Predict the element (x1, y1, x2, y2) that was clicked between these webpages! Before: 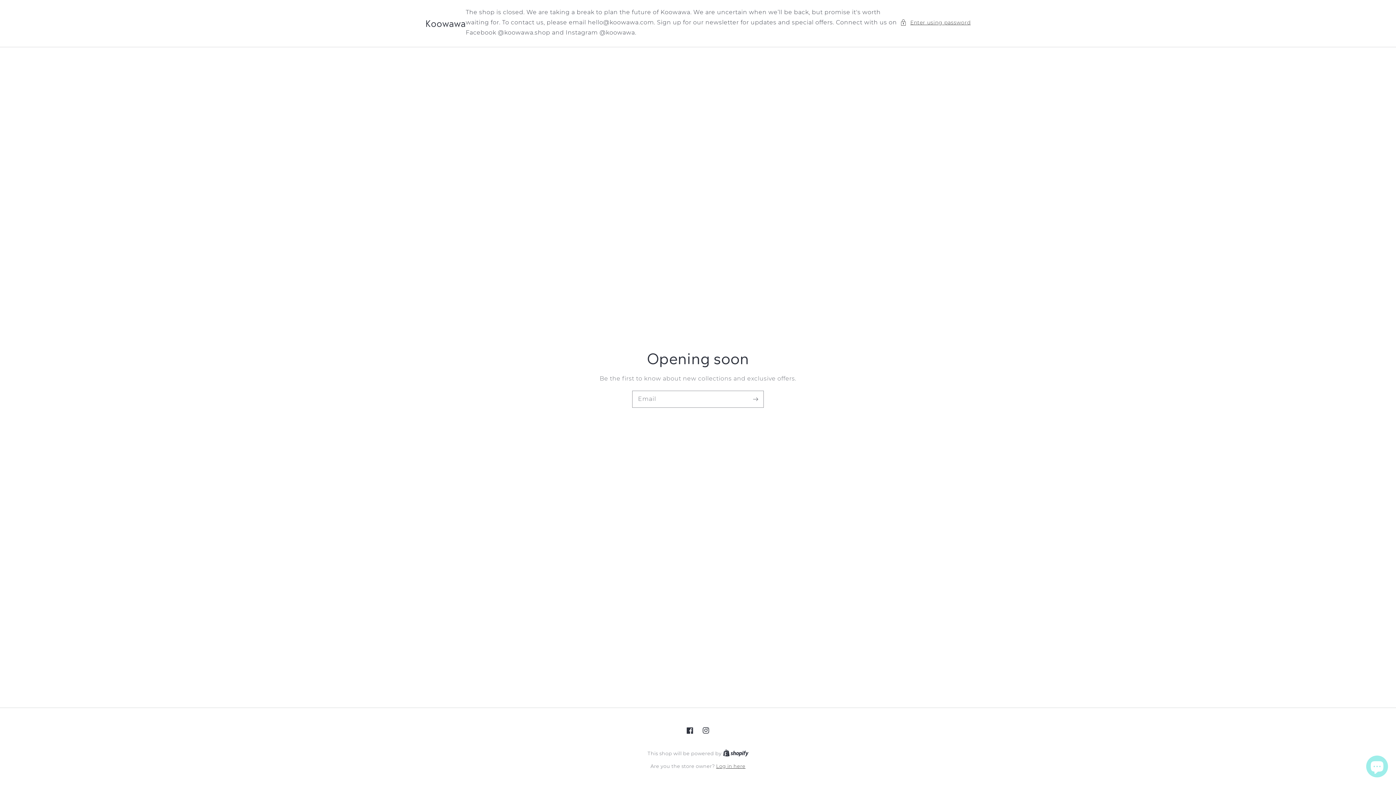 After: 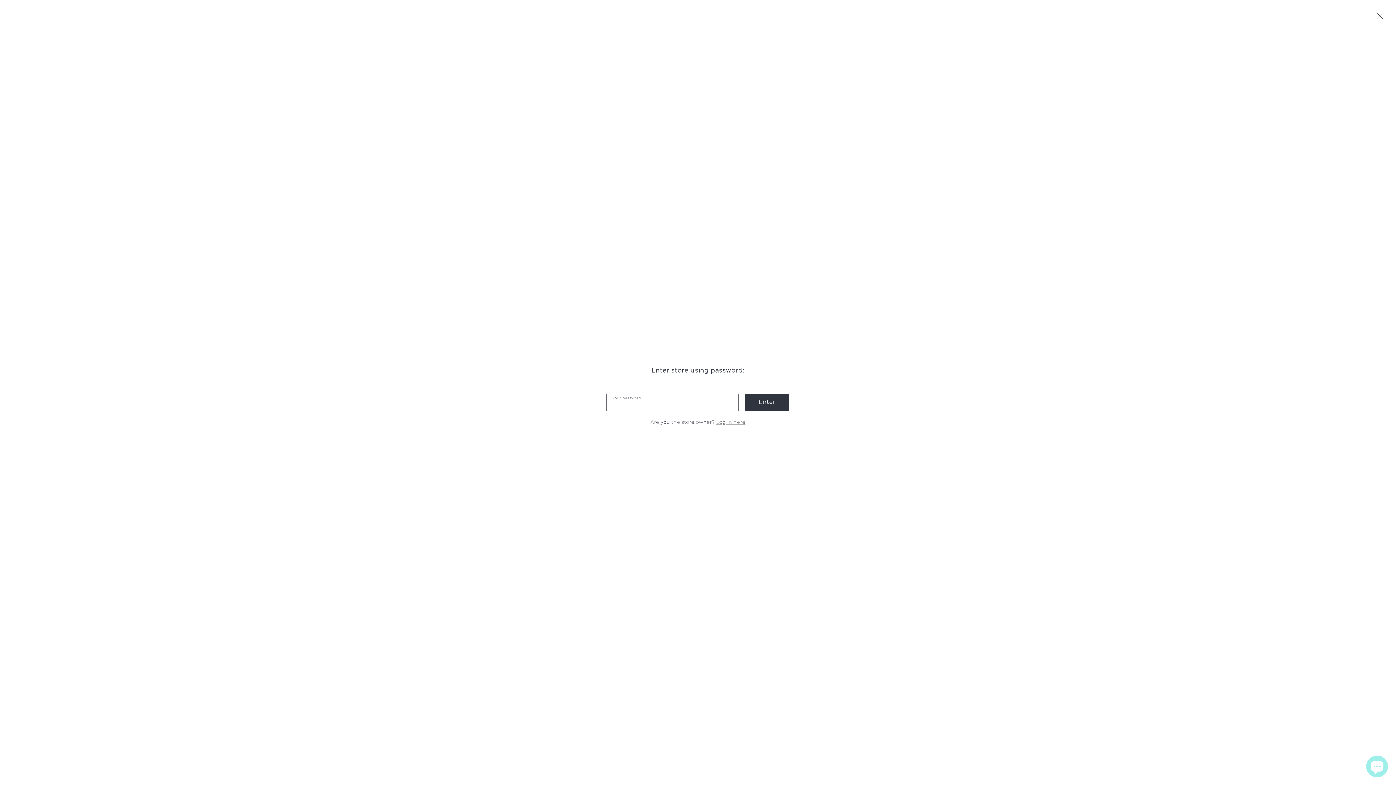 Action: label: Password modal bbox: (900, 18, 970, 27)